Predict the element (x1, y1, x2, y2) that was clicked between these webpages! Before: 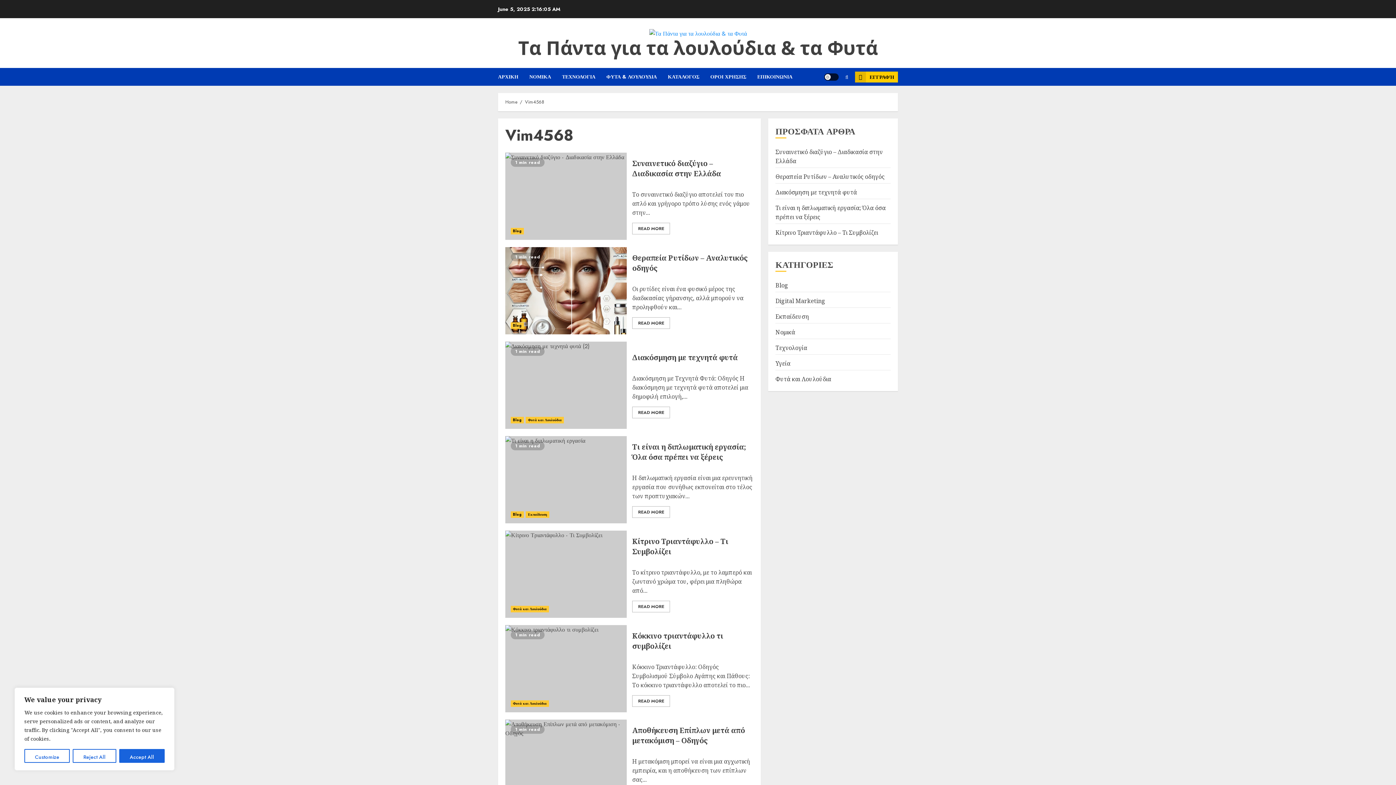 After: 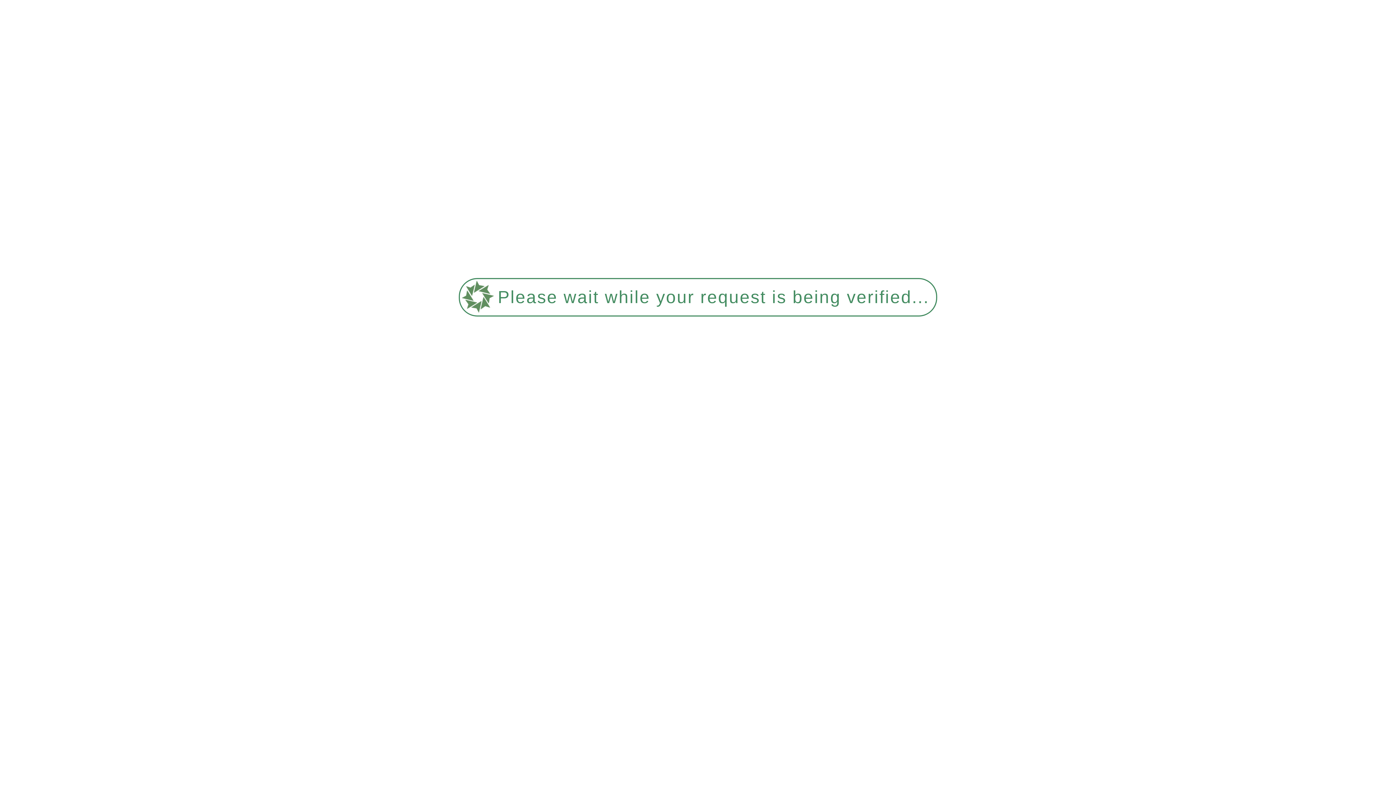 Action: bbox: (710, 68, 757, 85) label: ΟΡΟΙ ΧΡΗΣΗΣ